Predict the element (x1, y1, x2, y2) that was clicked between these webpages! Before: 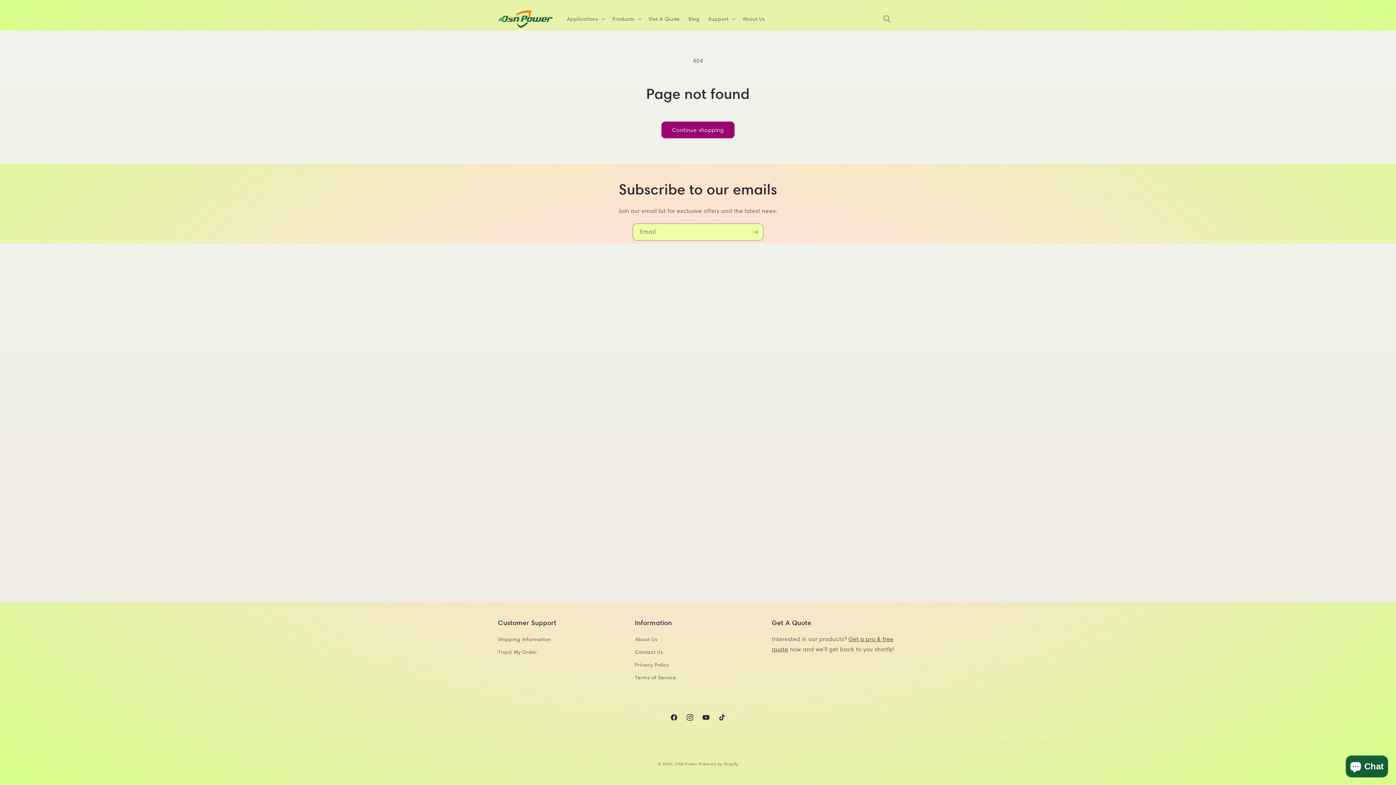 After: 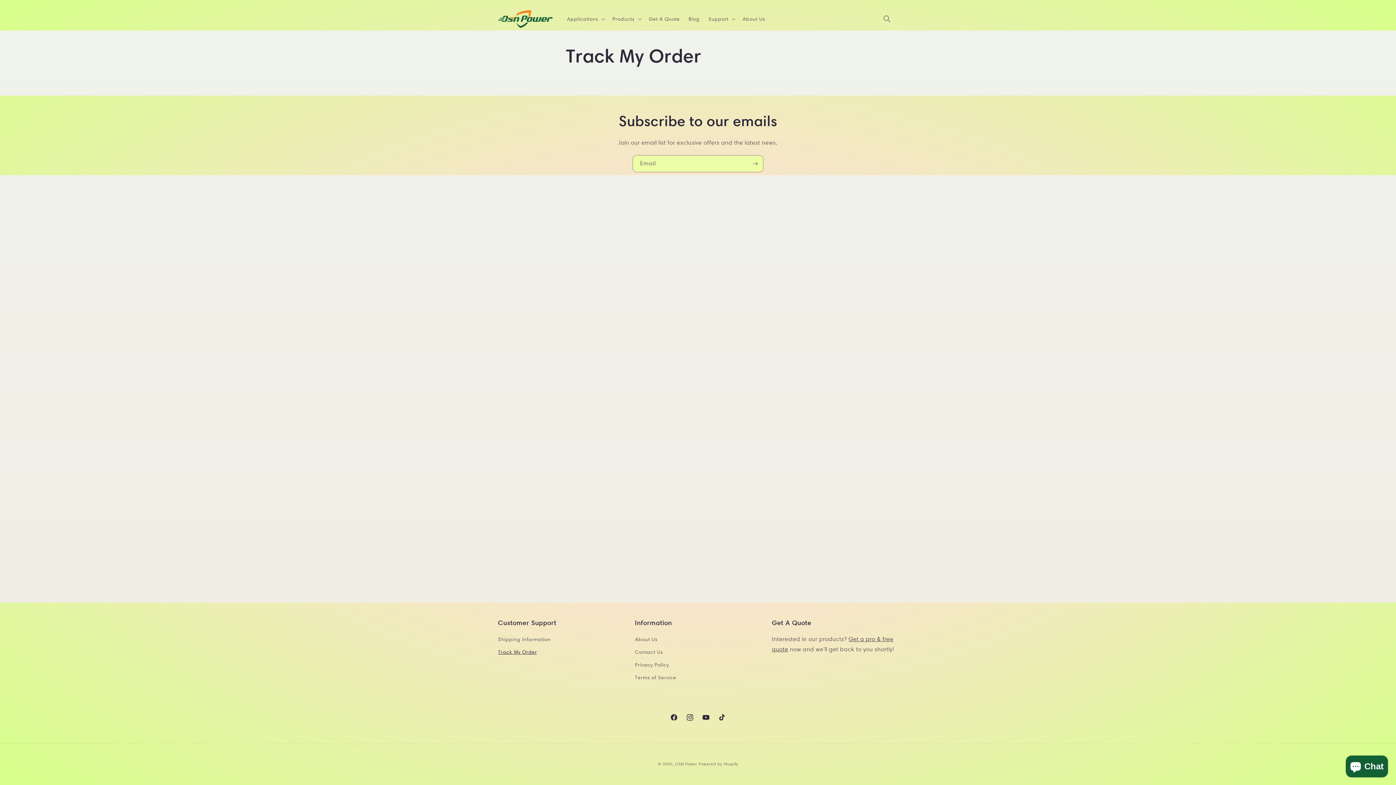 Action: label: Track My Order bbox: (498, 646, 537, 658)